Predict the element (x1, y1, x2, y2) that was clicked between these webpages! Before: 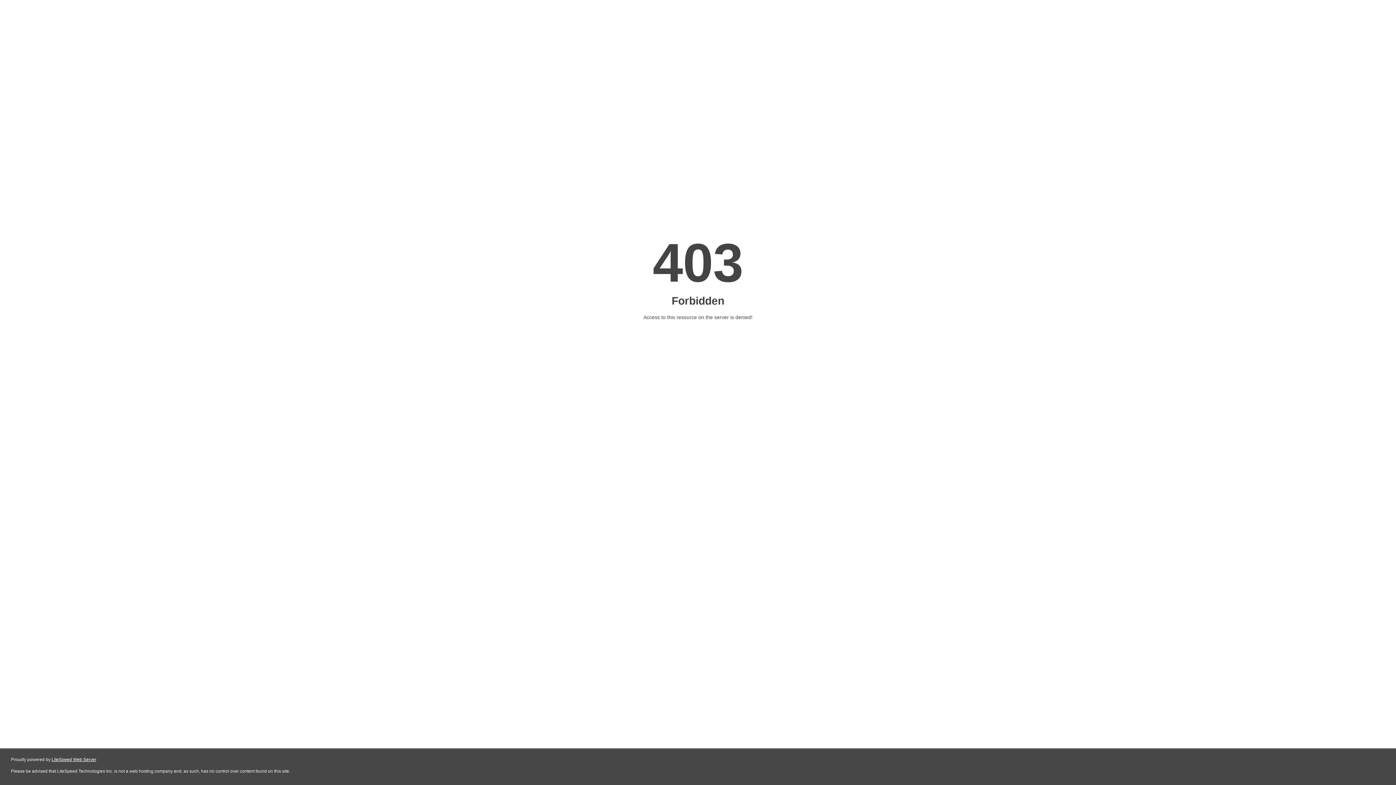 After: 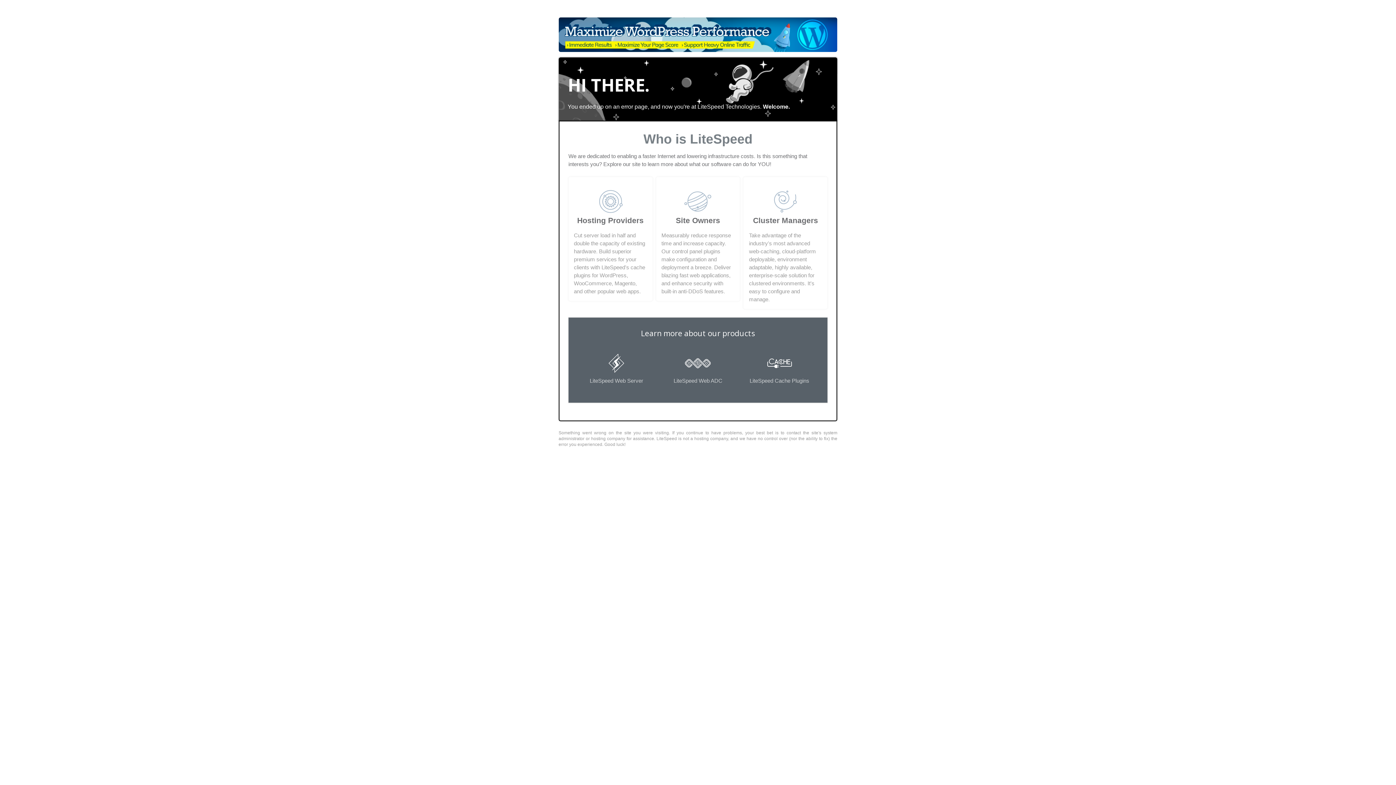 Action: bbox: (51, 757, 96, 762) label: LiteSpeed Web Server